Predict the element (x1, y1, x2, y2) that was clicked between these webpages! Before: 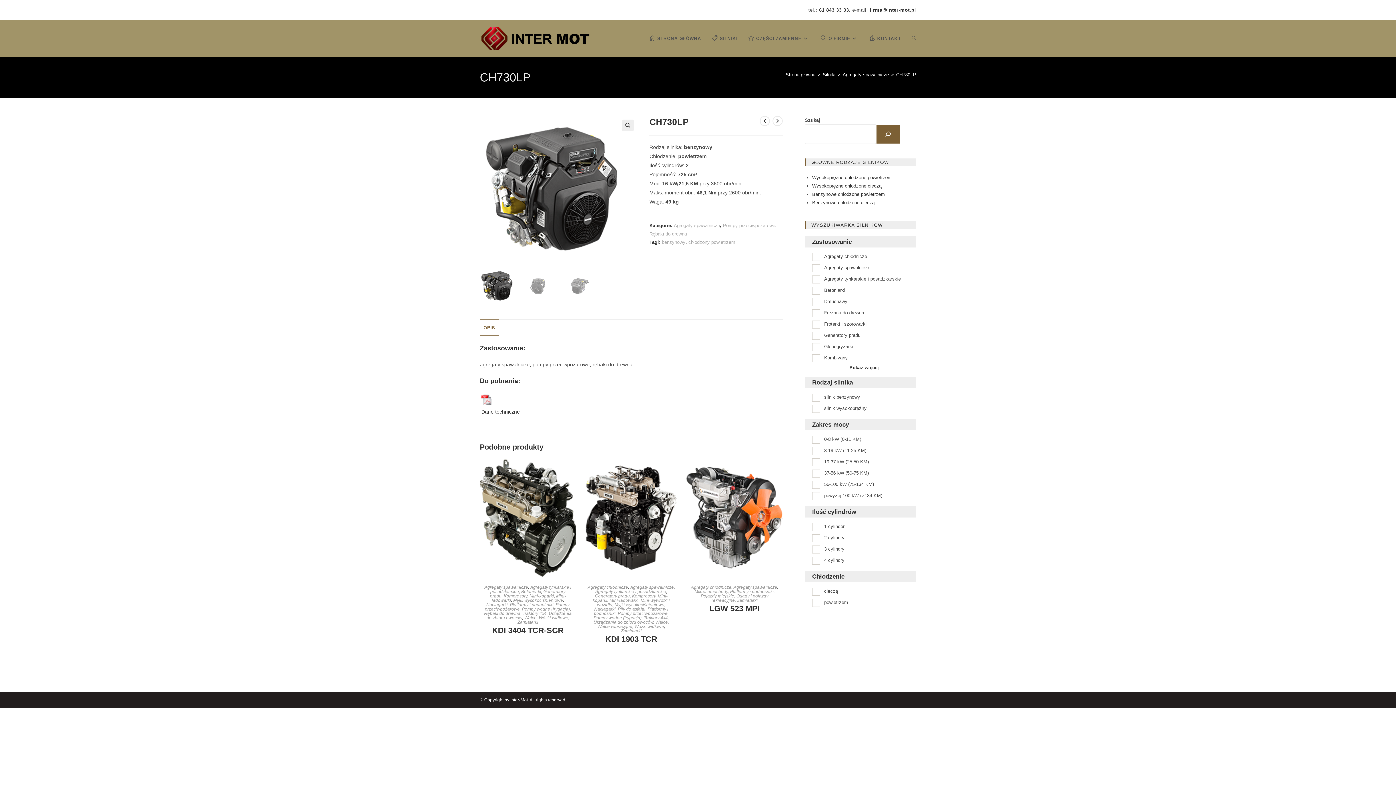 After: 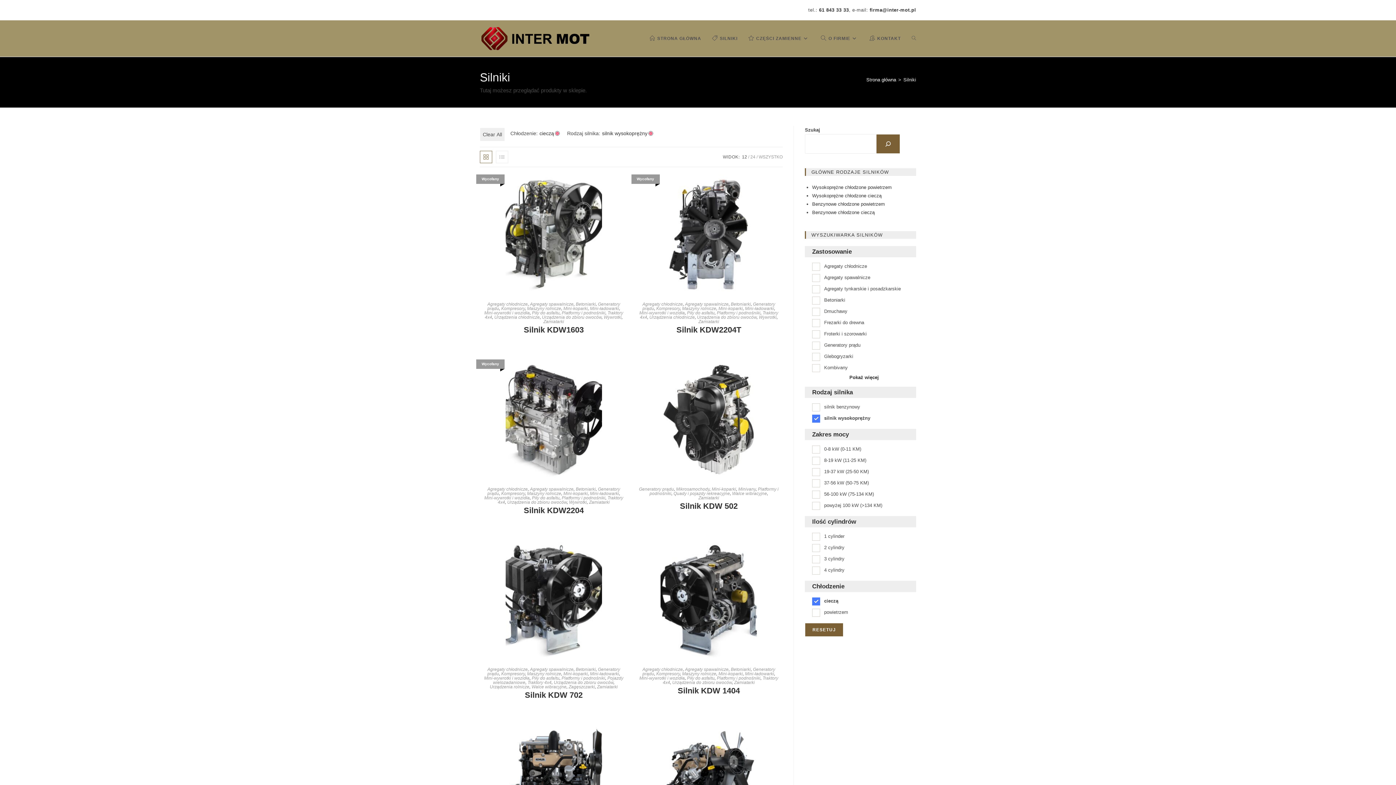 Action: label: Wysokoprężne chłodzone cieczą bbox: (812, 183, 881, 188)